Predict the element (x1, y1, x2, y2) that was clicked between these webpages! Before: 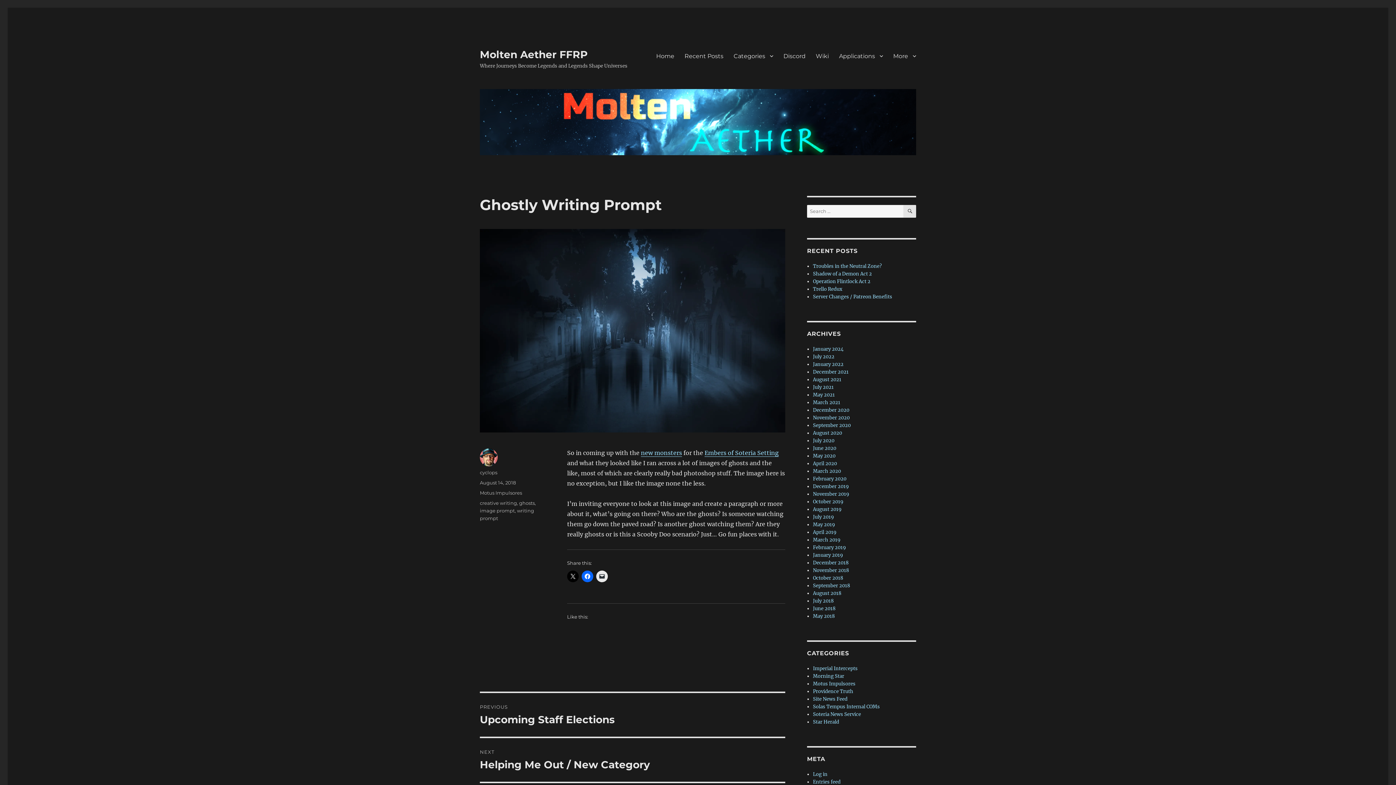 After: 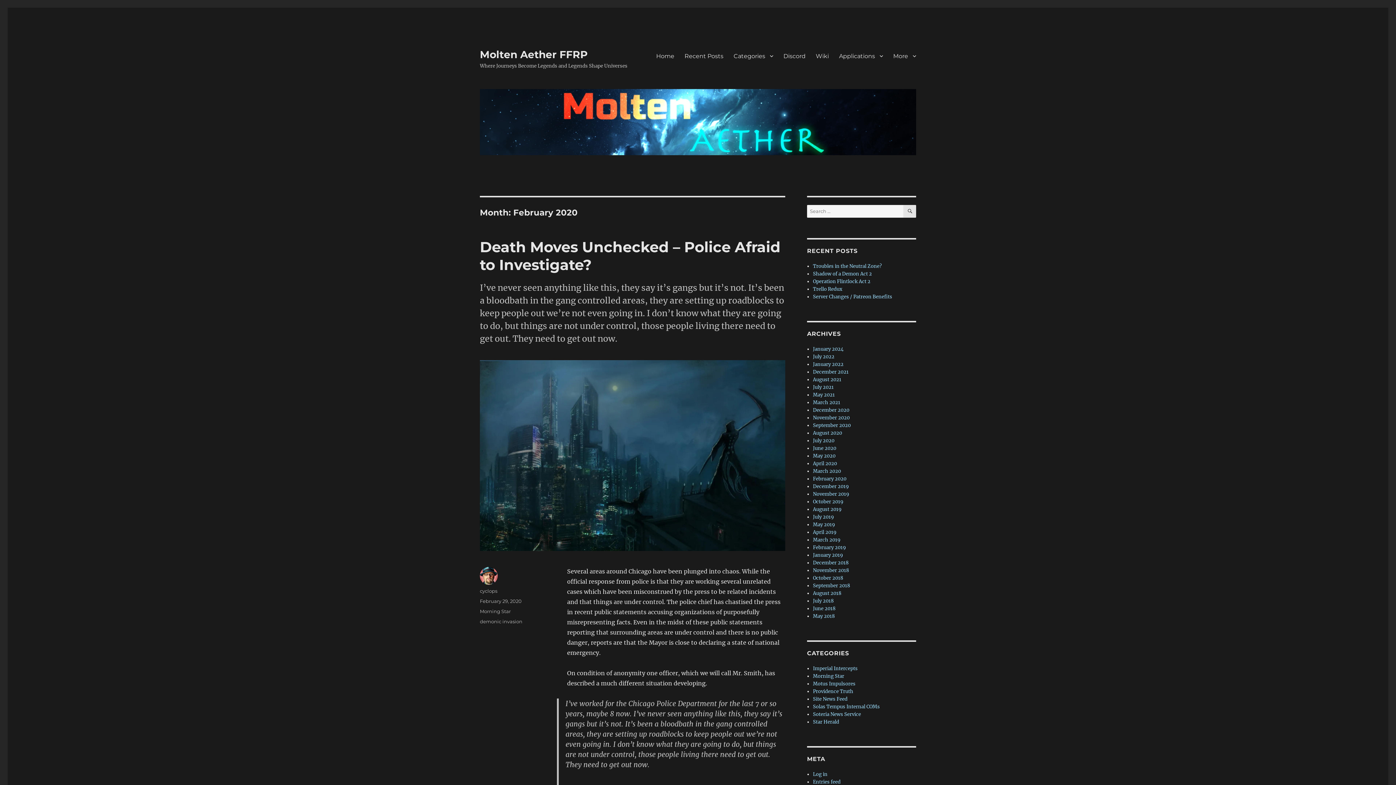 Action: label: February 2020 bbox: (813, 476, 846, 482)